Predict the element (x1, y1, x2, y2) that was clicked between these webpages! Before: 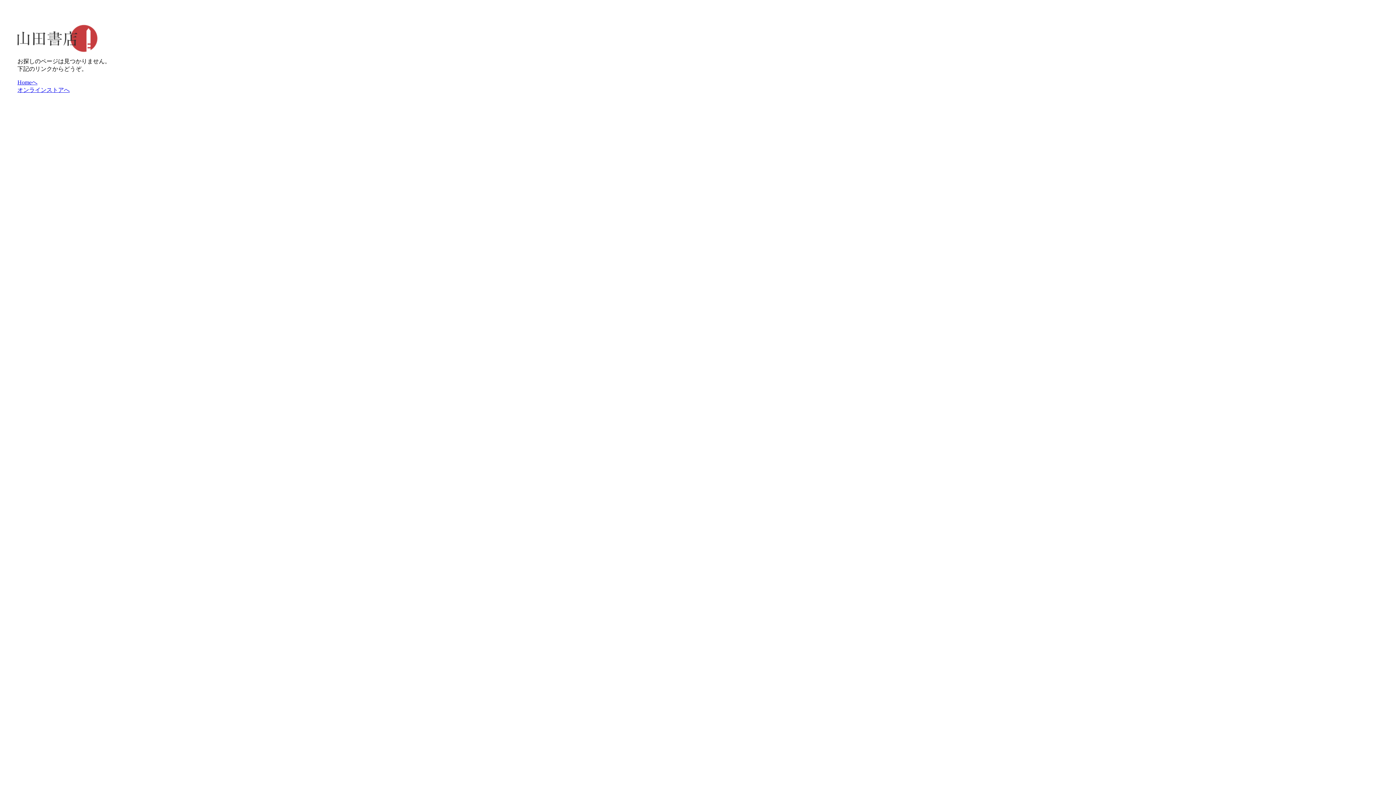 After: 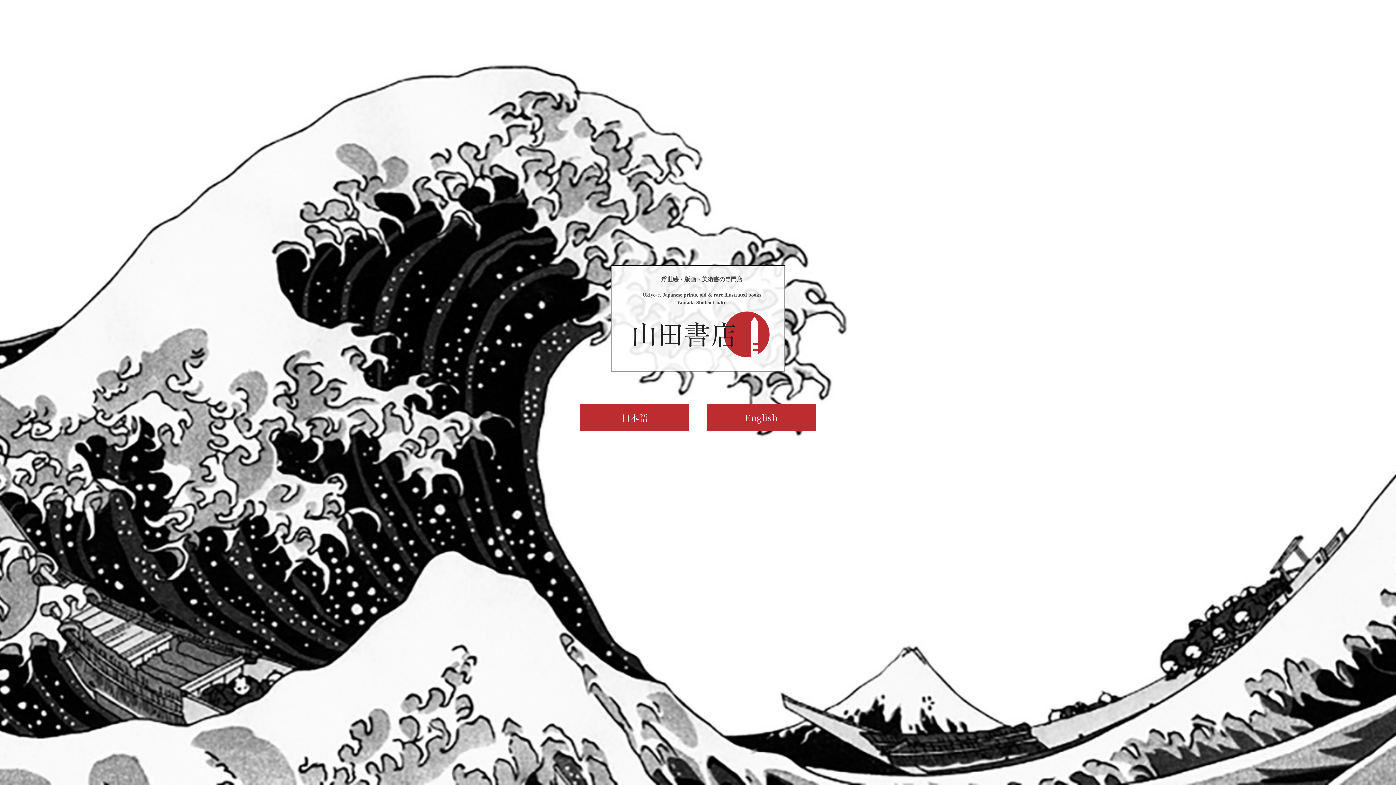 Action: label: Homeへ bbox: (17, 79, 37, 85)